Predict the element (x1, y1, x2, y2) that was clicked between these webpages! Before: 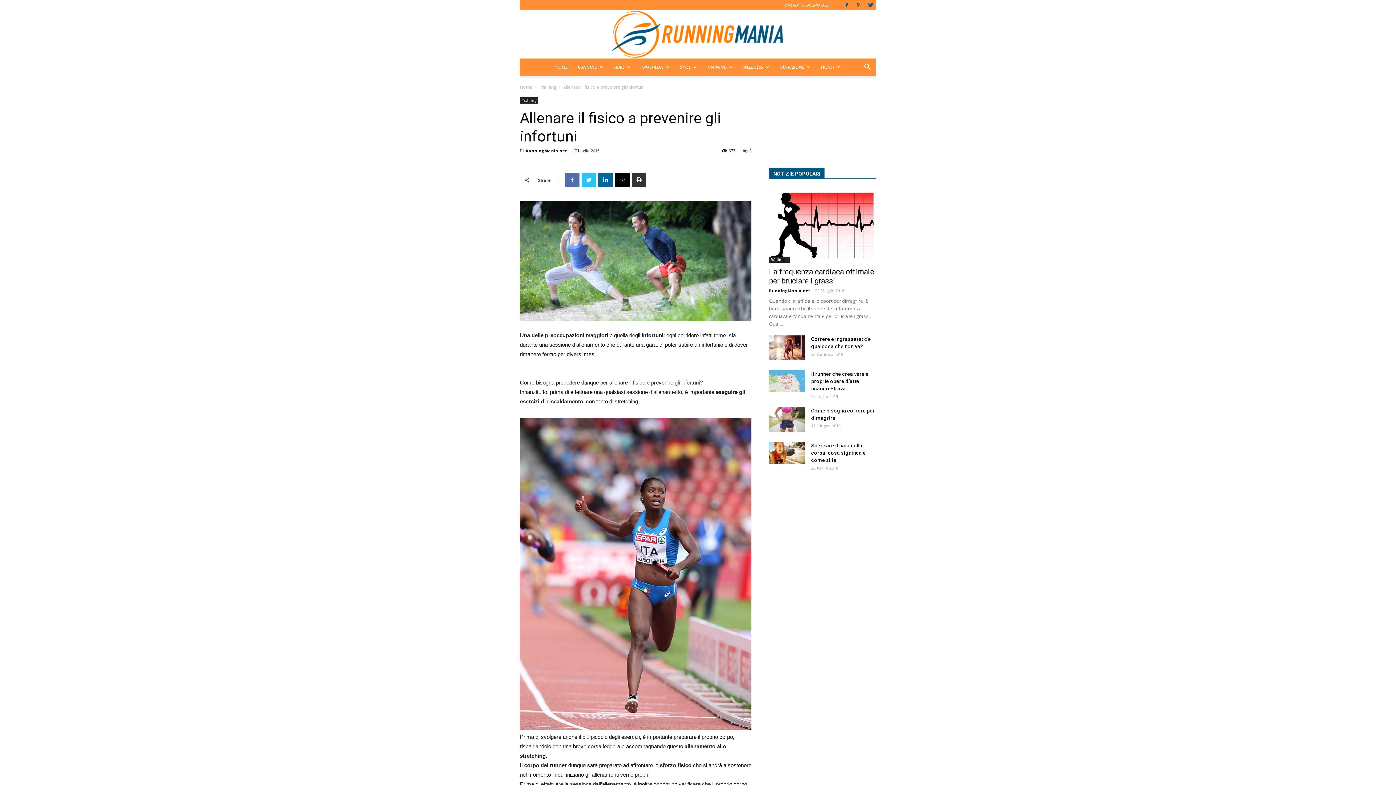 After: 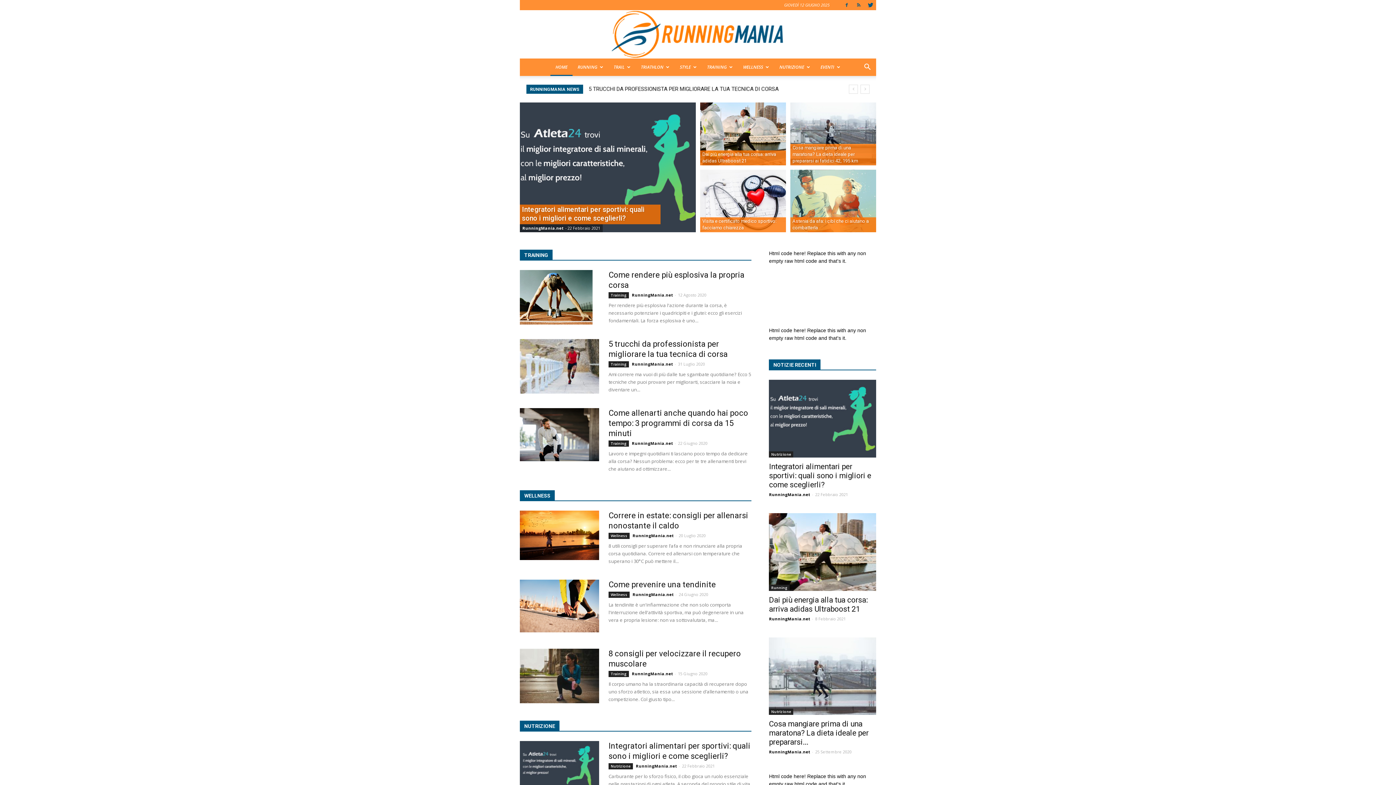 Action: bbox: (769, 288, 810, 293) label: RunningMania.net